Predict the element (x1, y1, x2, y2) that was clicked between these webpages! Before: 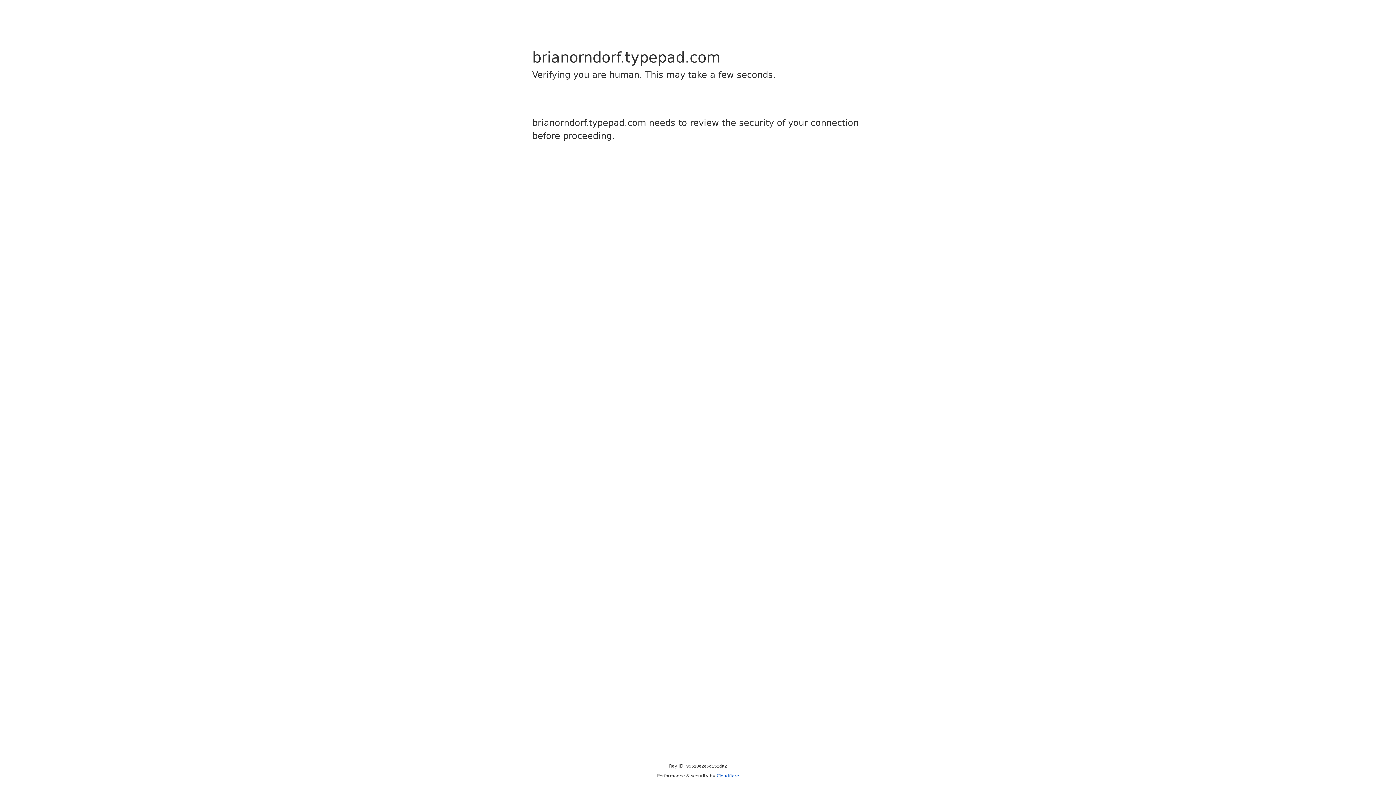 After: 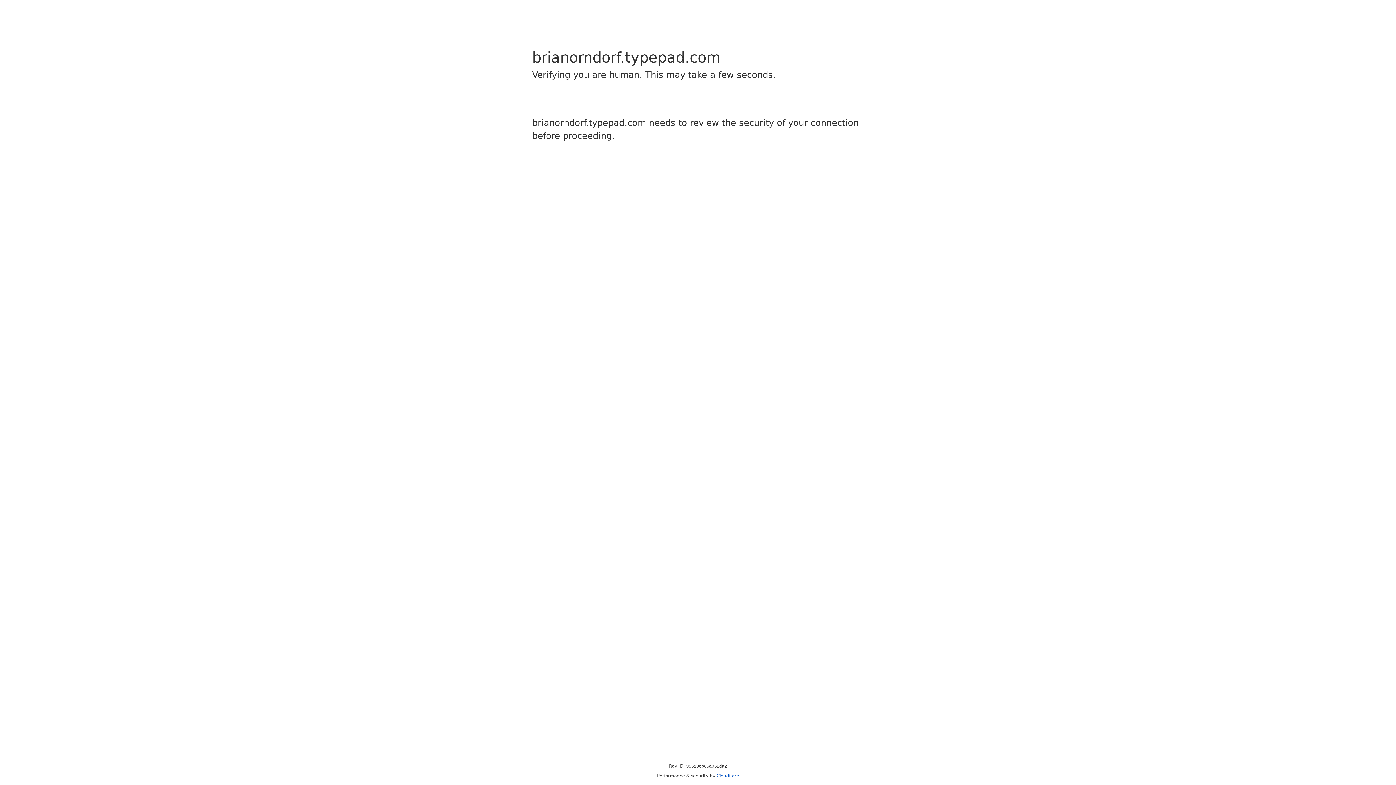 Action: bbox: (716, 773, 739, 778) label: Cloudflare